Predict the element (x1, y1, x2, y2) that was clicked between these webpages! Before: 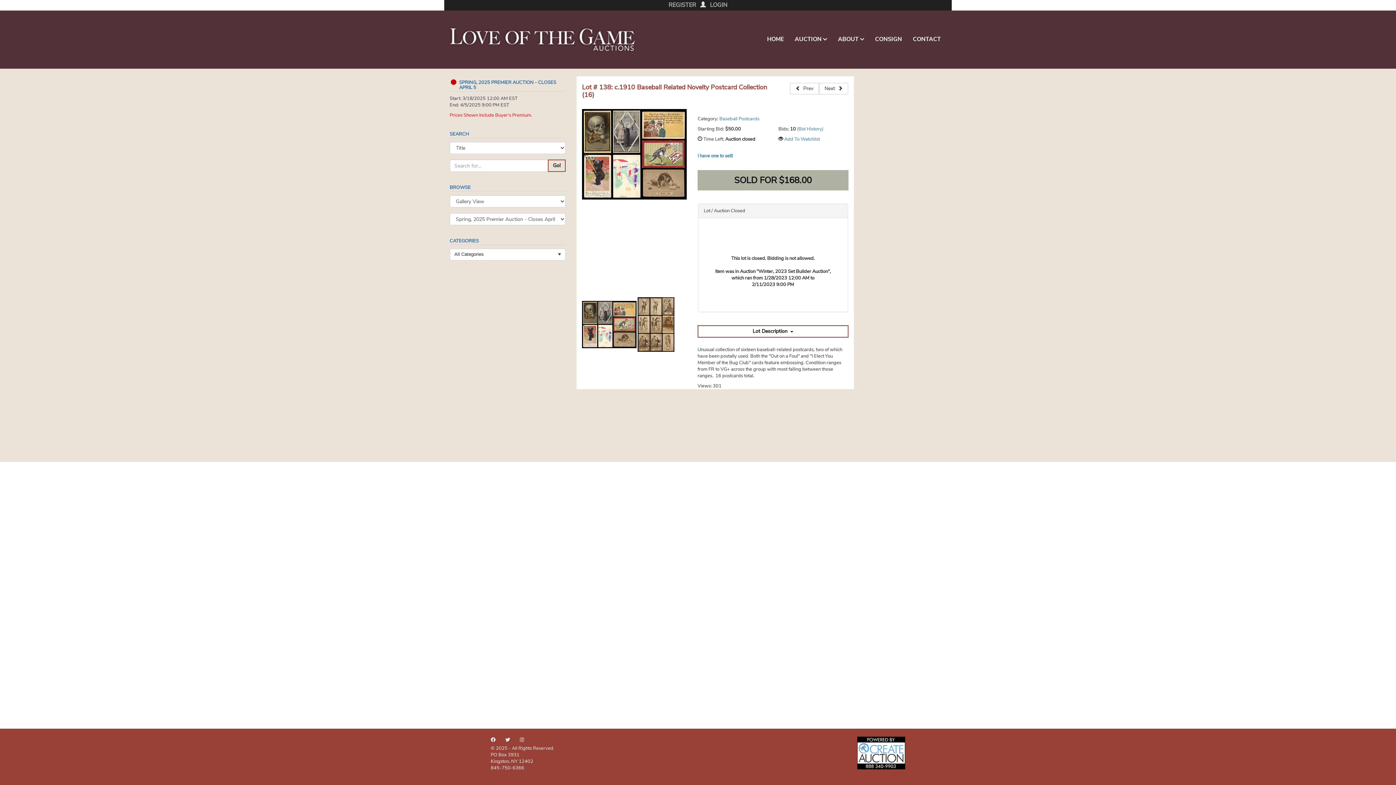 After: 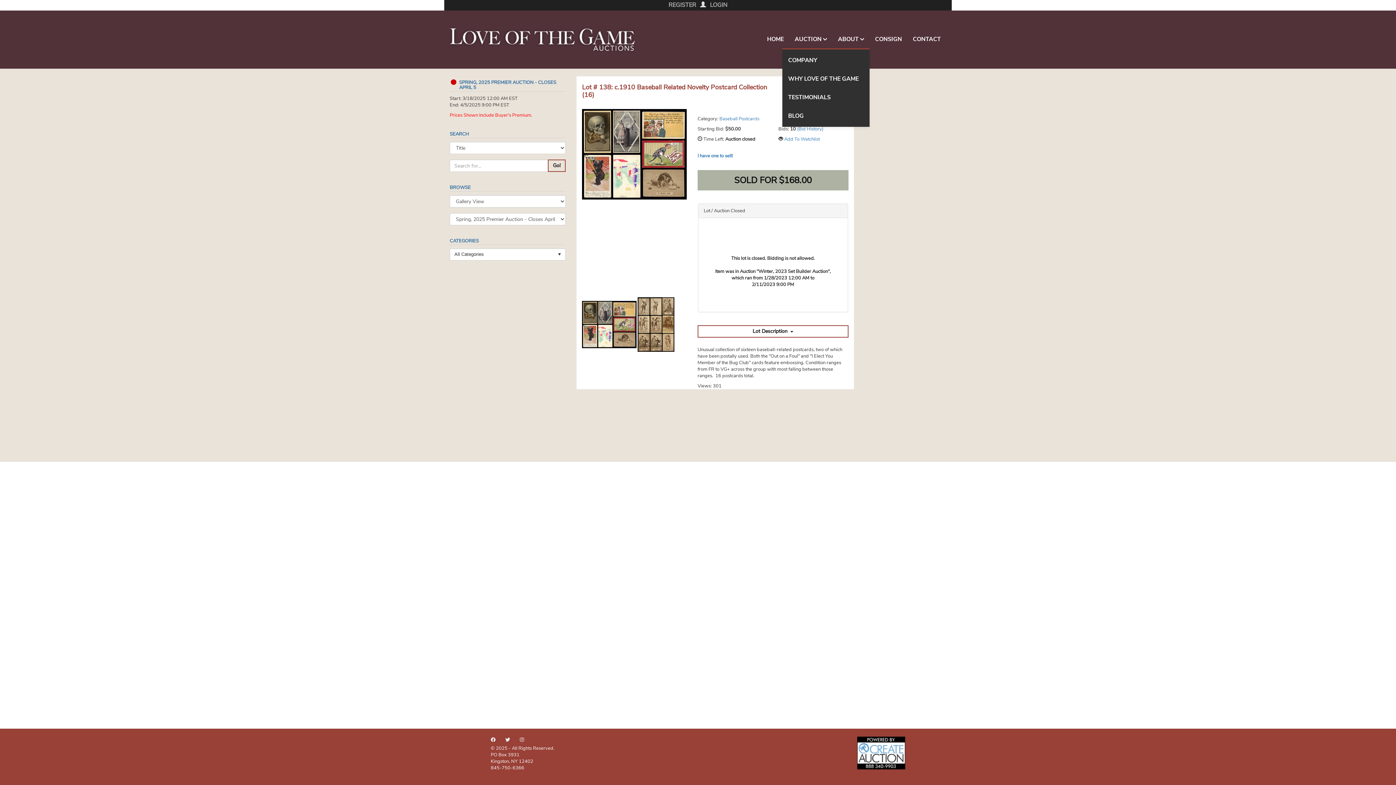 Action: bbox: (832, 30, 869, 48) label: ABOUT 